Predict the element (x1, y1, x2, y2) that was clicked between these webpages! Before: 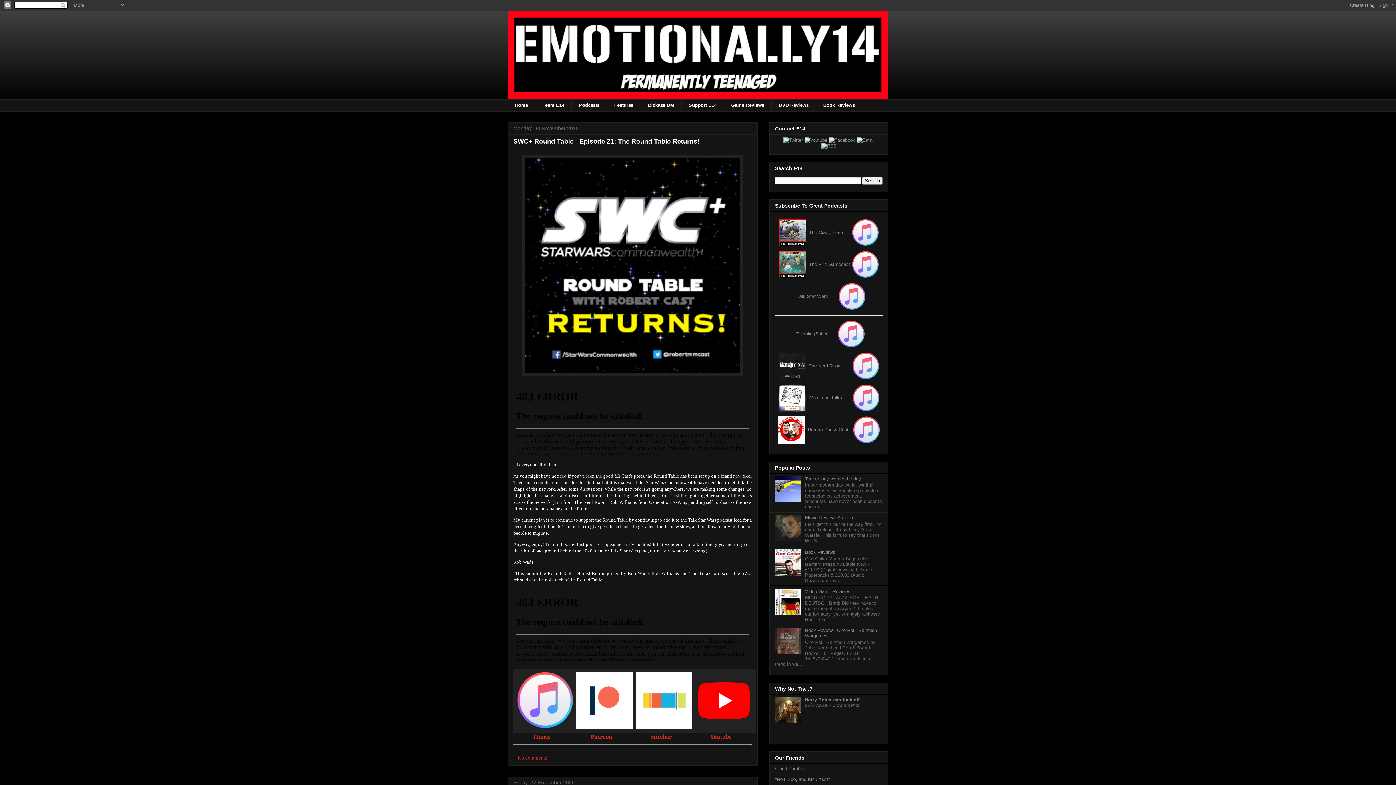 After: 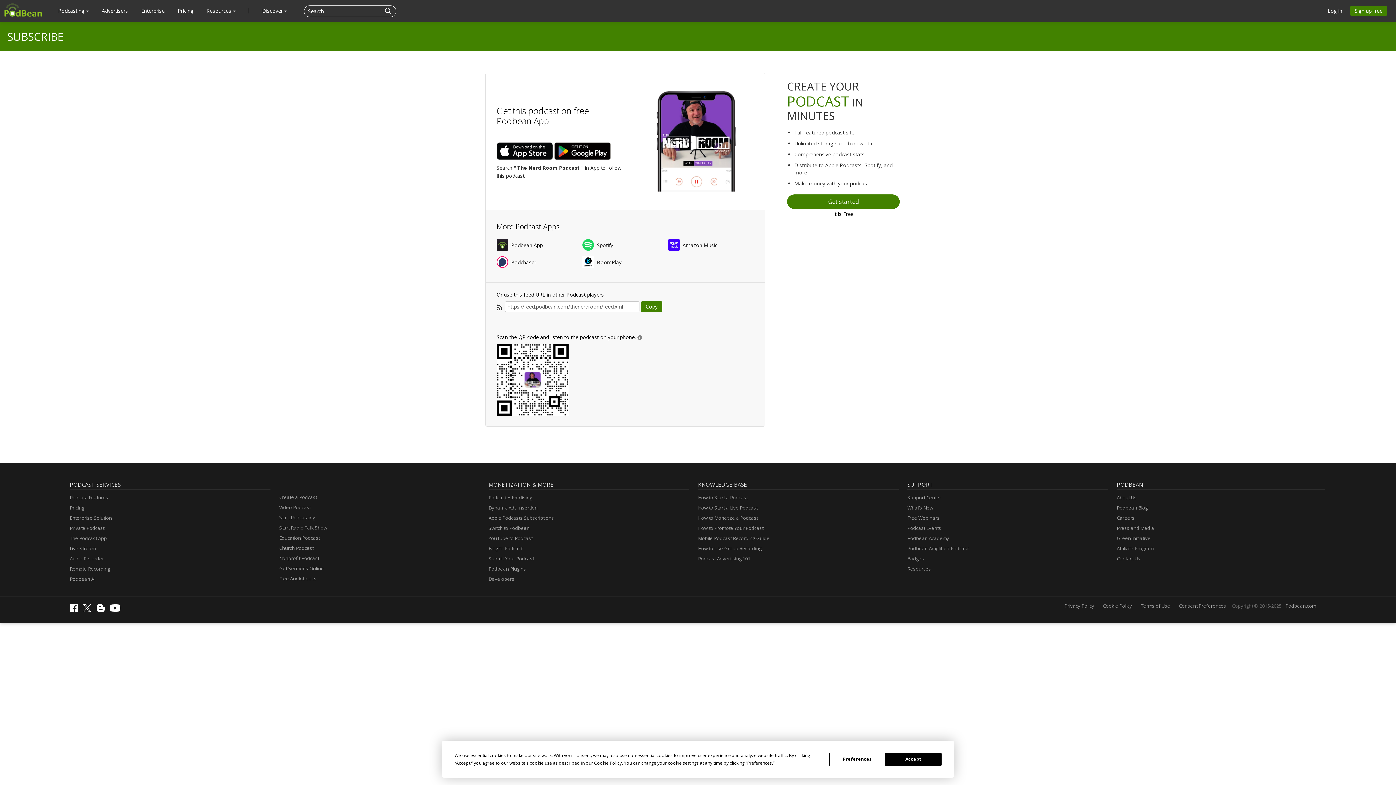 Action: bbox: (808, 363, 842, 368) label: The Nerd Room